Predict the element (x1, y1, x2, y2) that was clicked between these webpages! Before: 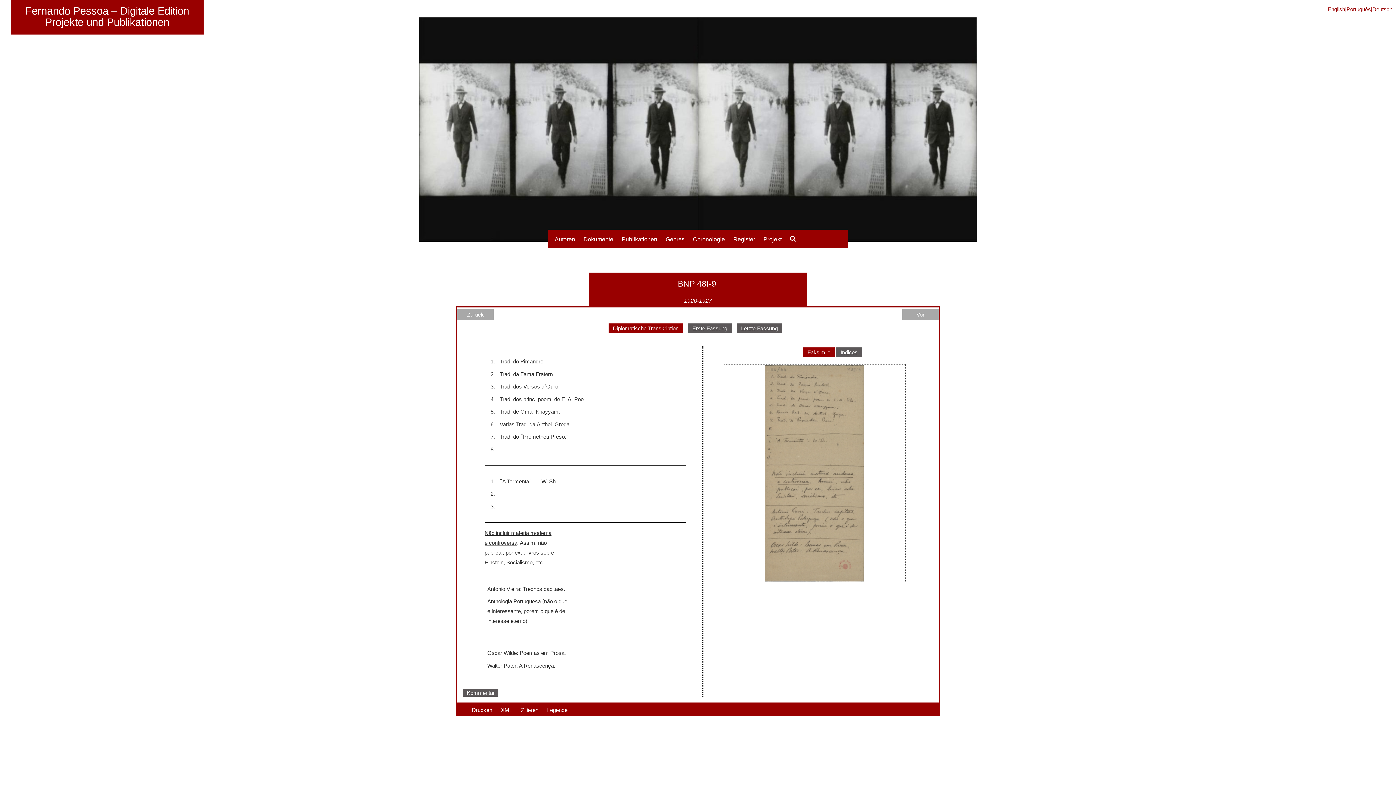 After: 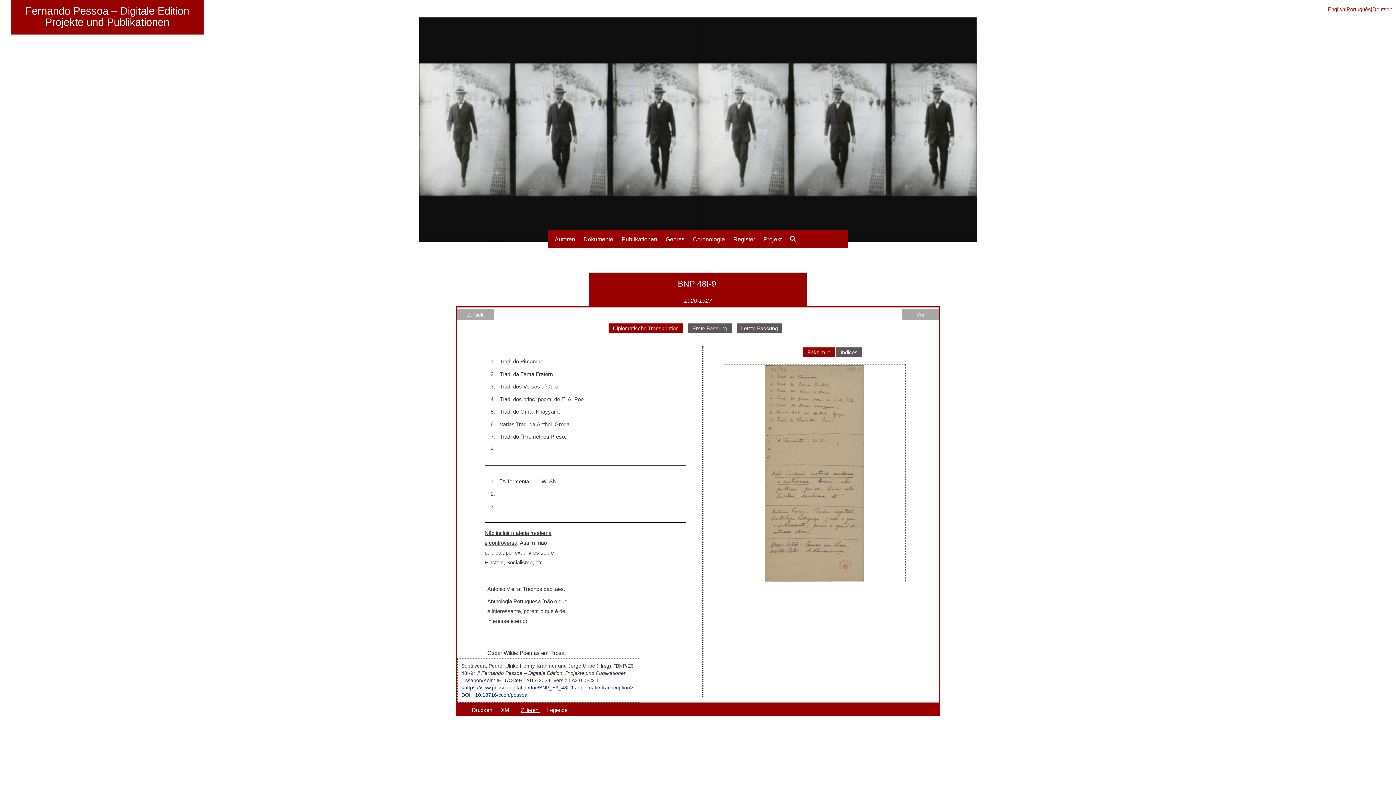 Action: label: Zitieren  bbox: (517, 706, 543, 714)